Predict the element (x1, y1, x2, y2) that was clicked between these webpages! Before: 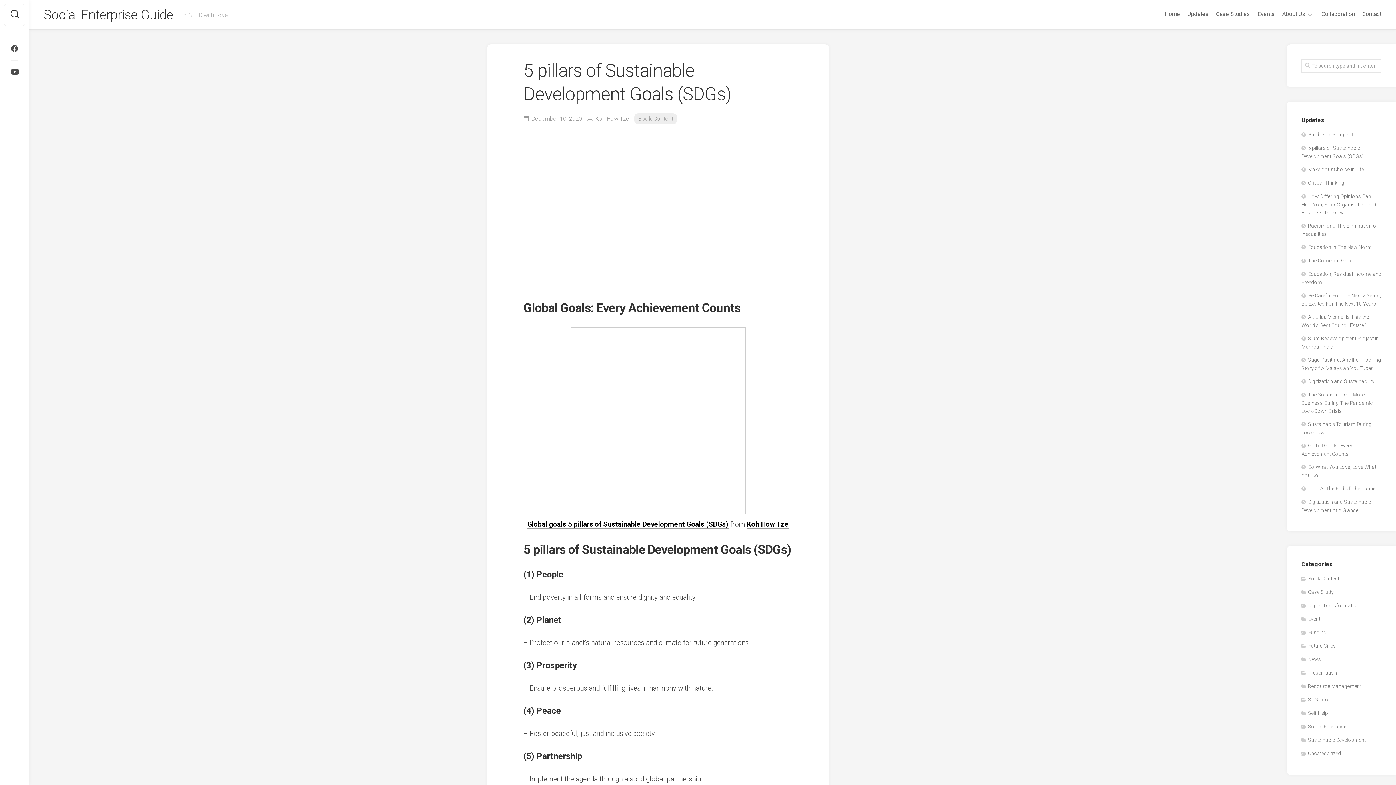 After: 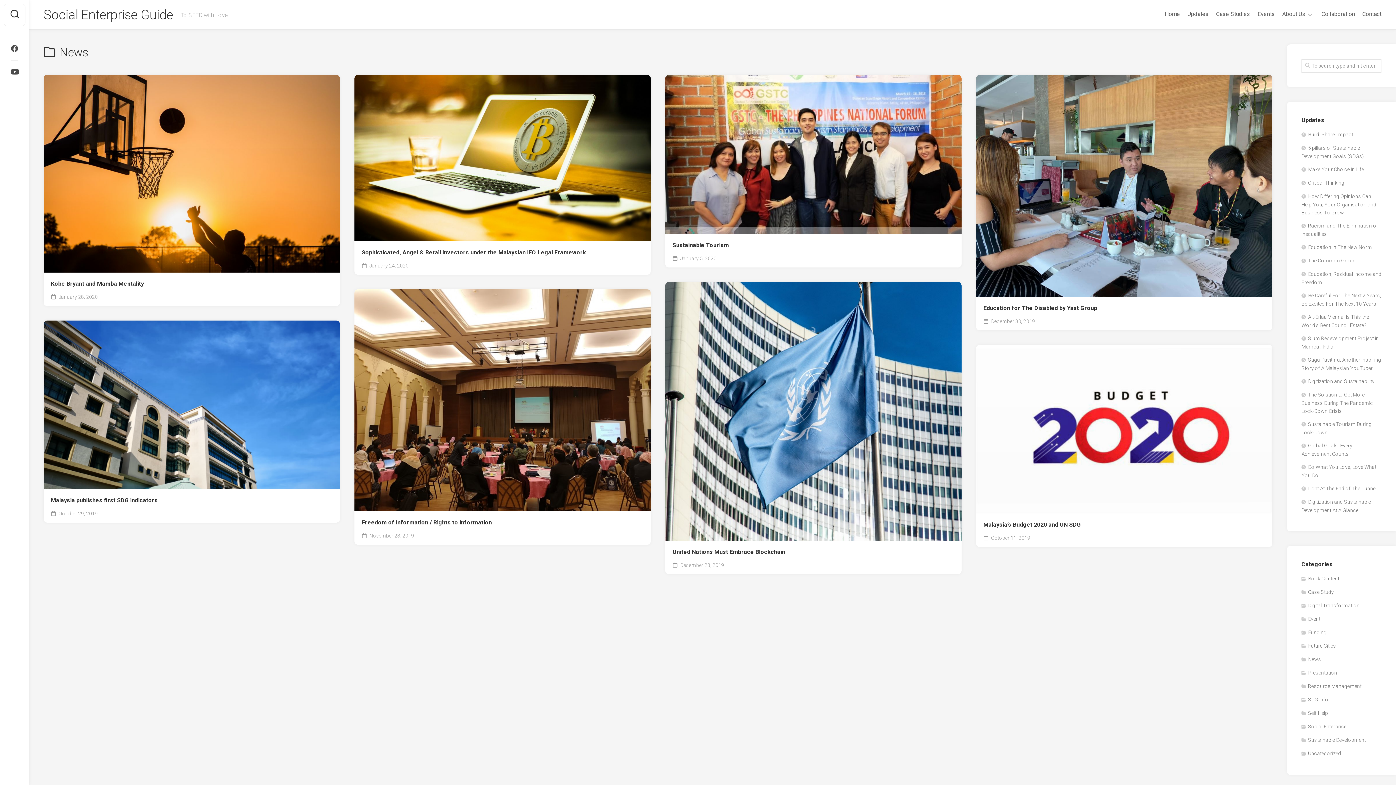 Action: bbox: (1301, 656, 1321, 662) label: News